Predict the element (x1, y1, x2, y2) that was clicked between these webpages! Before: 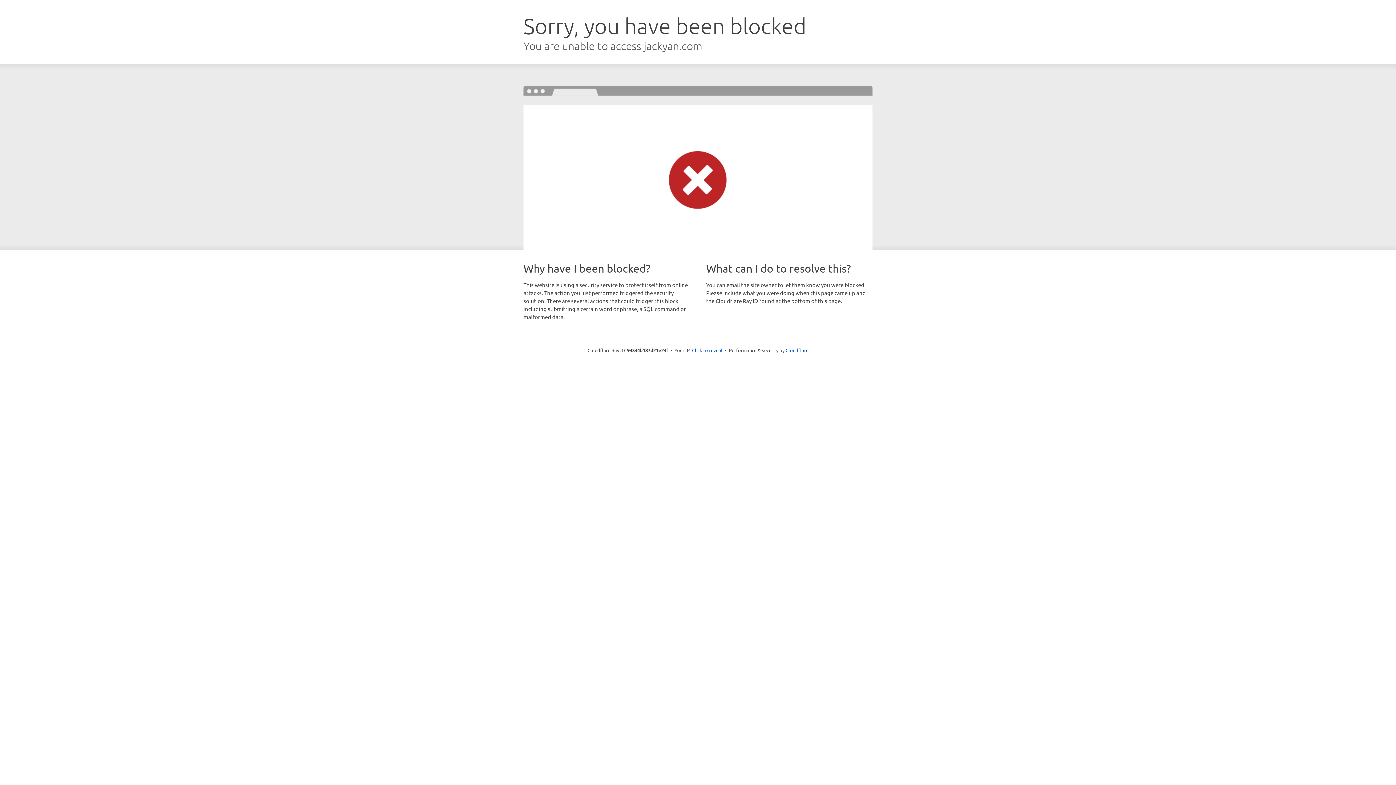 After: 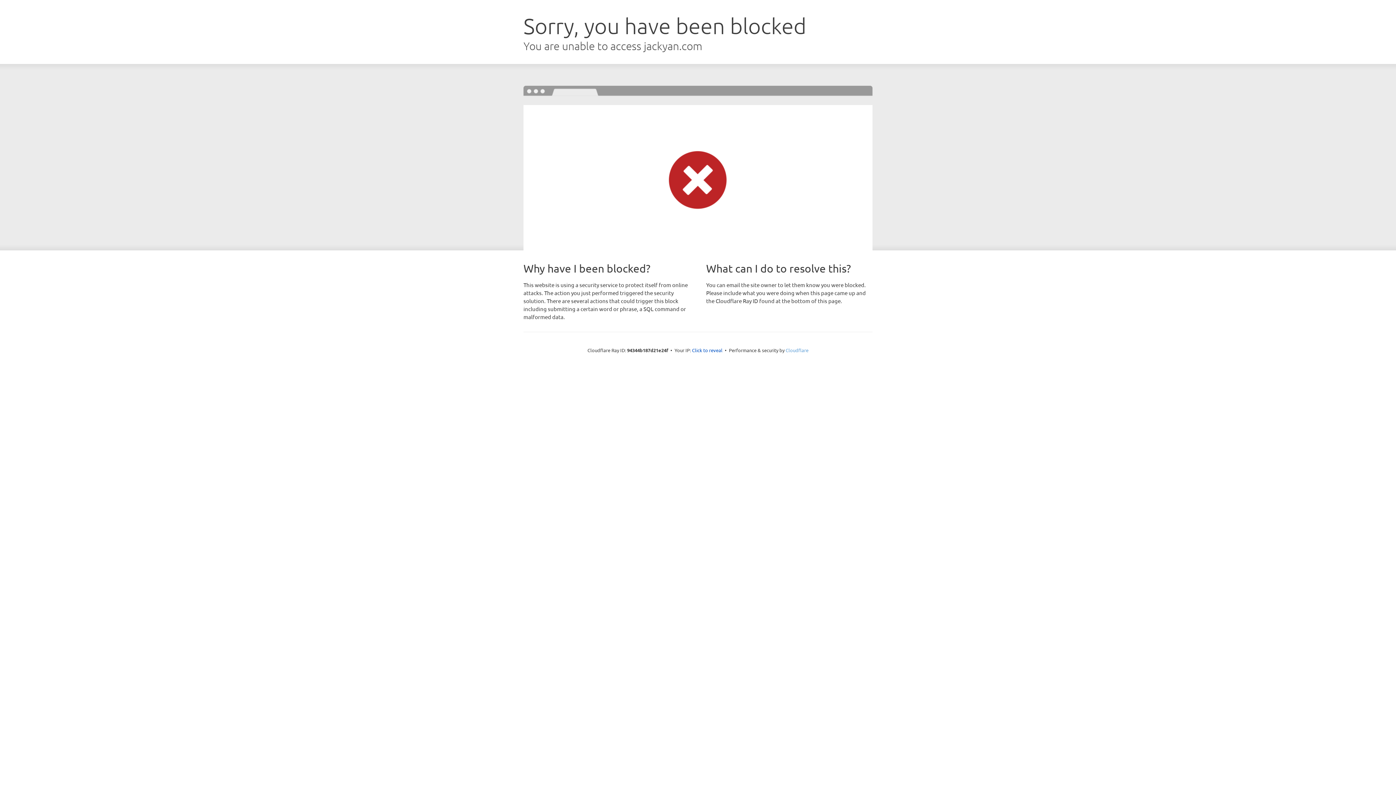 Action: label: Cloudflare bbox: (785, 347, 808, 353)